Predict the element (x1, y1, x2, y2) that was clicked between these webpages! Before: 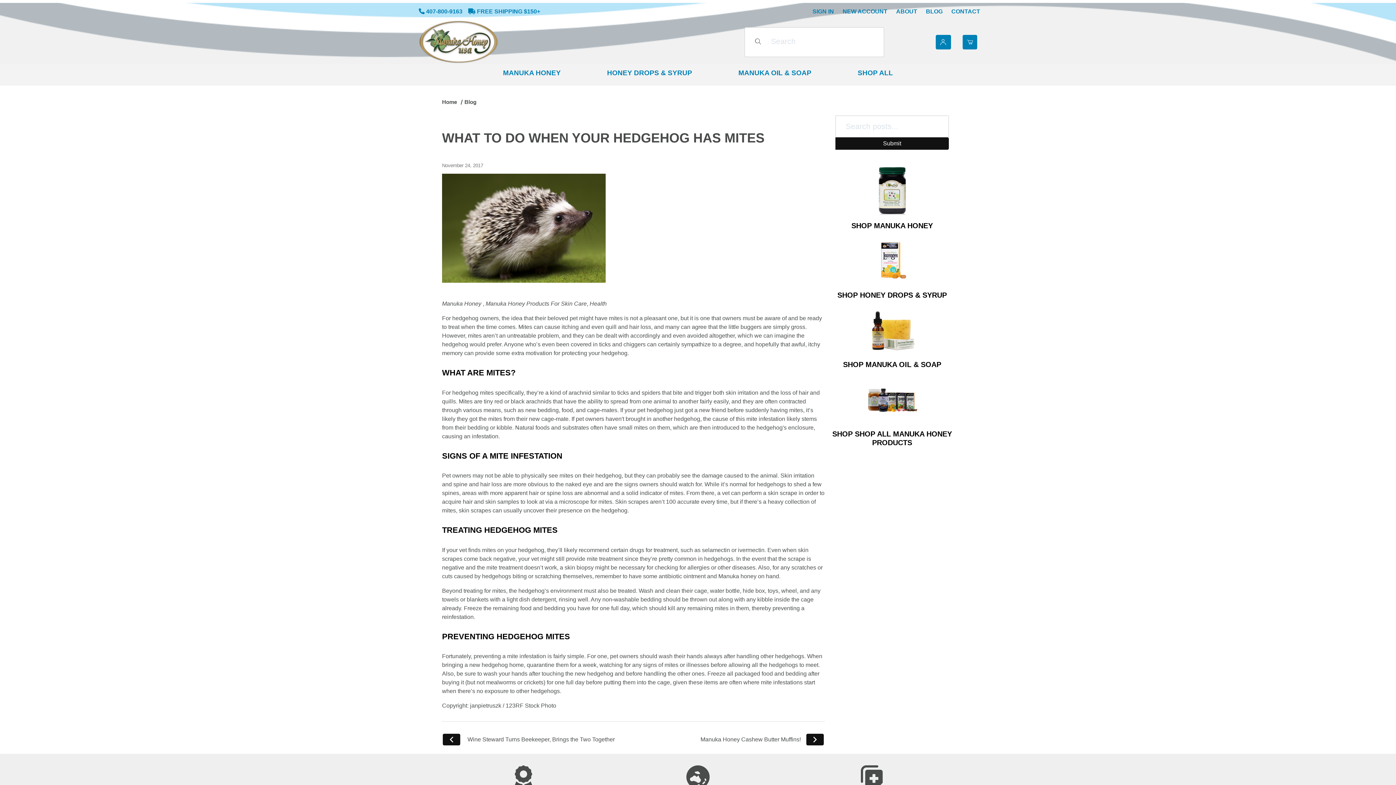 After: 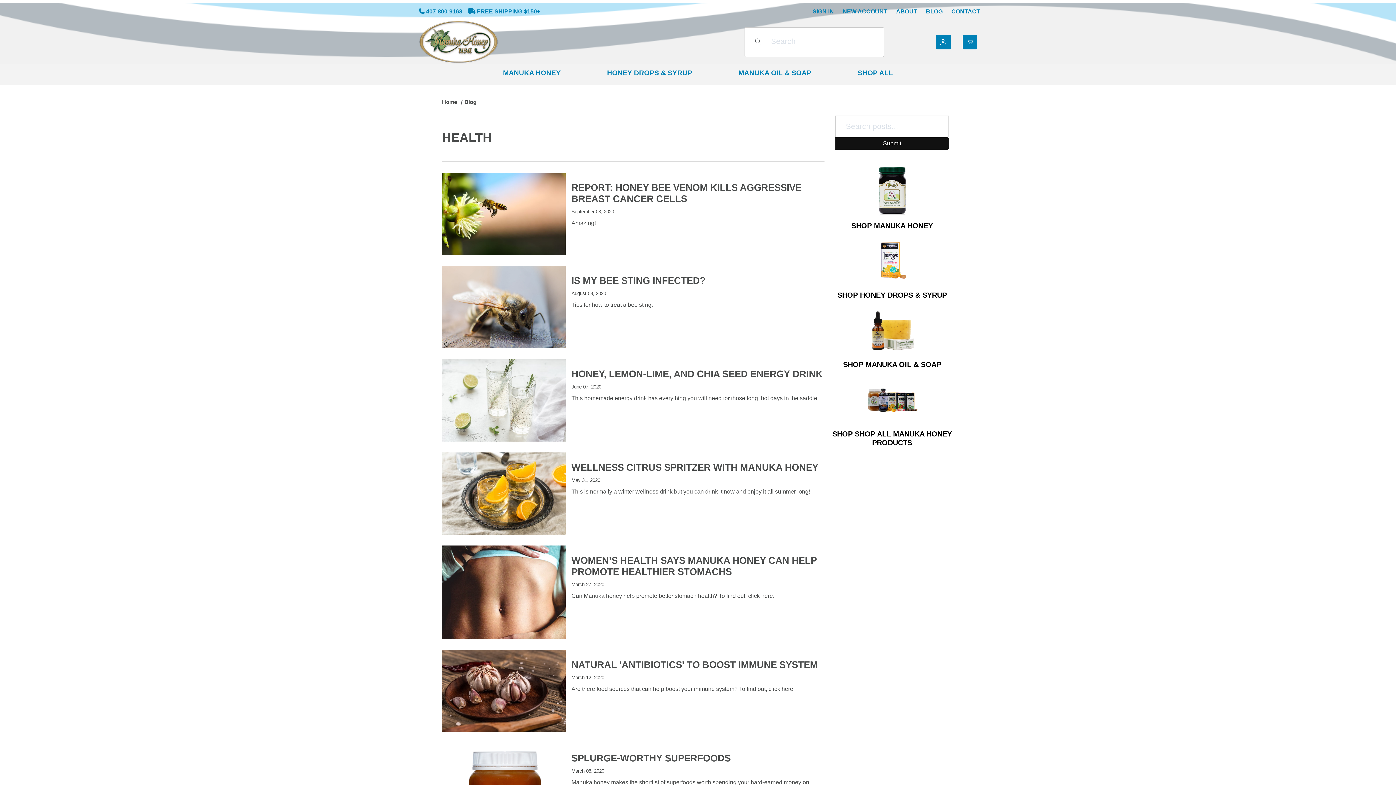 Action: label: Health bbox: (589, 300, 606, 306)